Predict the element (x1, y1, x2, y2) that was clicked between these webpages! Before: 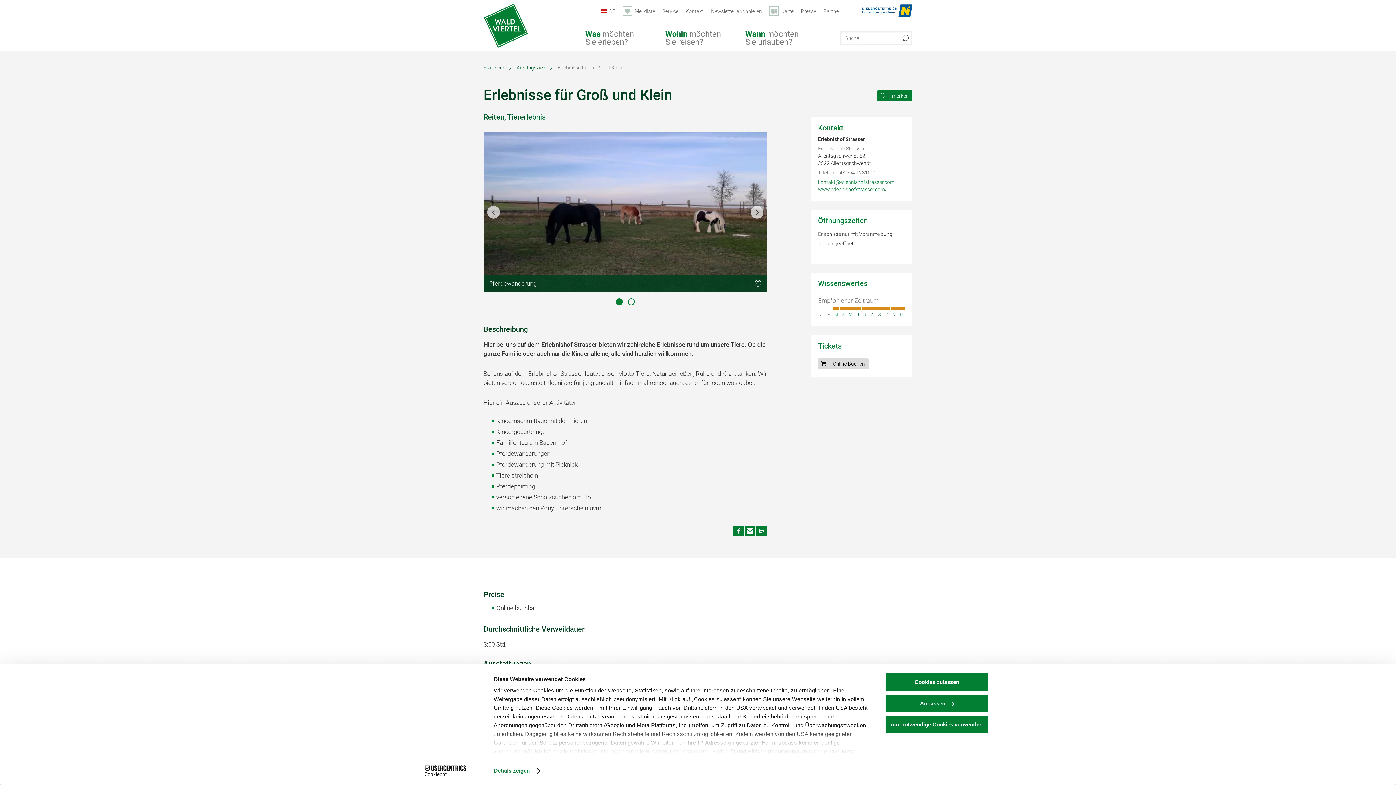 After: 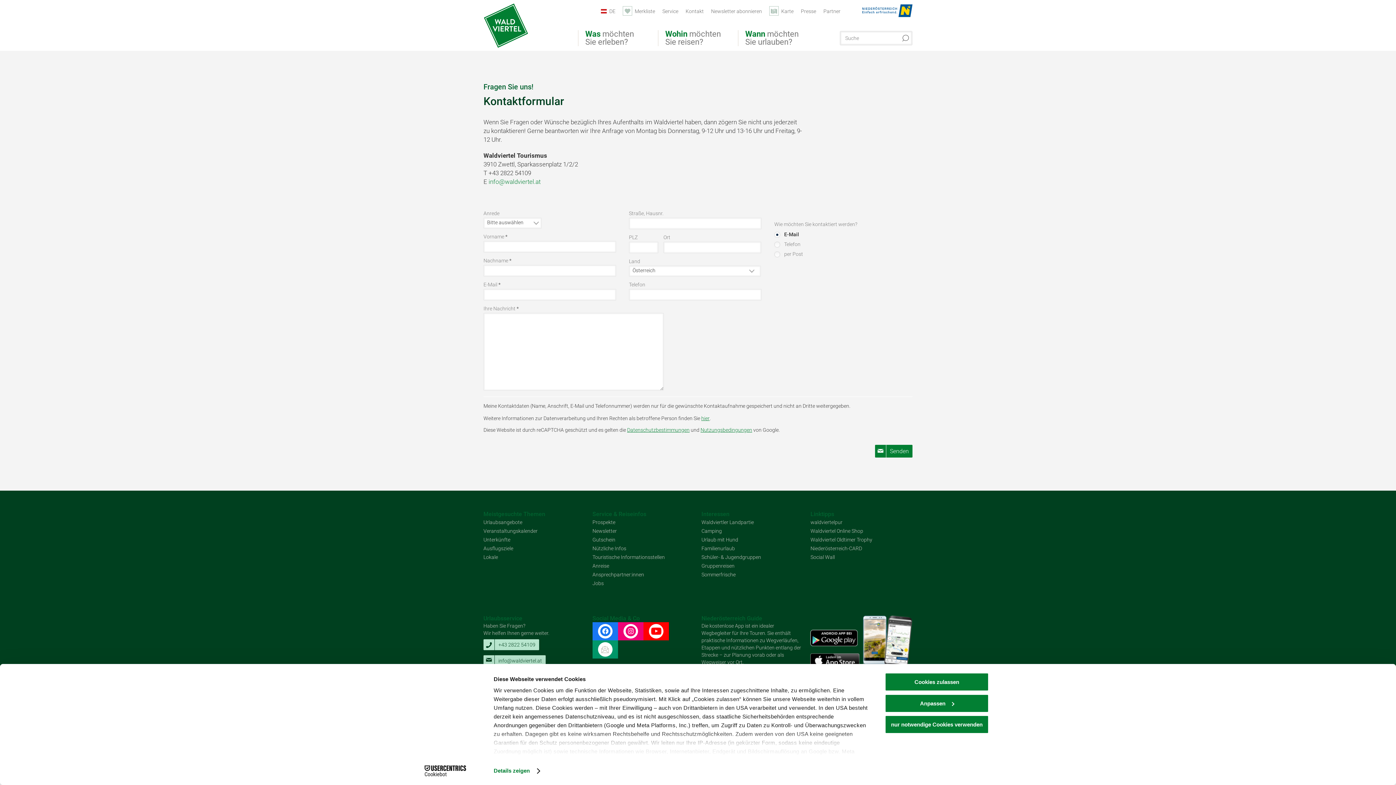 Action: bbox: (685, 8, 704, 13) label: Kontakt